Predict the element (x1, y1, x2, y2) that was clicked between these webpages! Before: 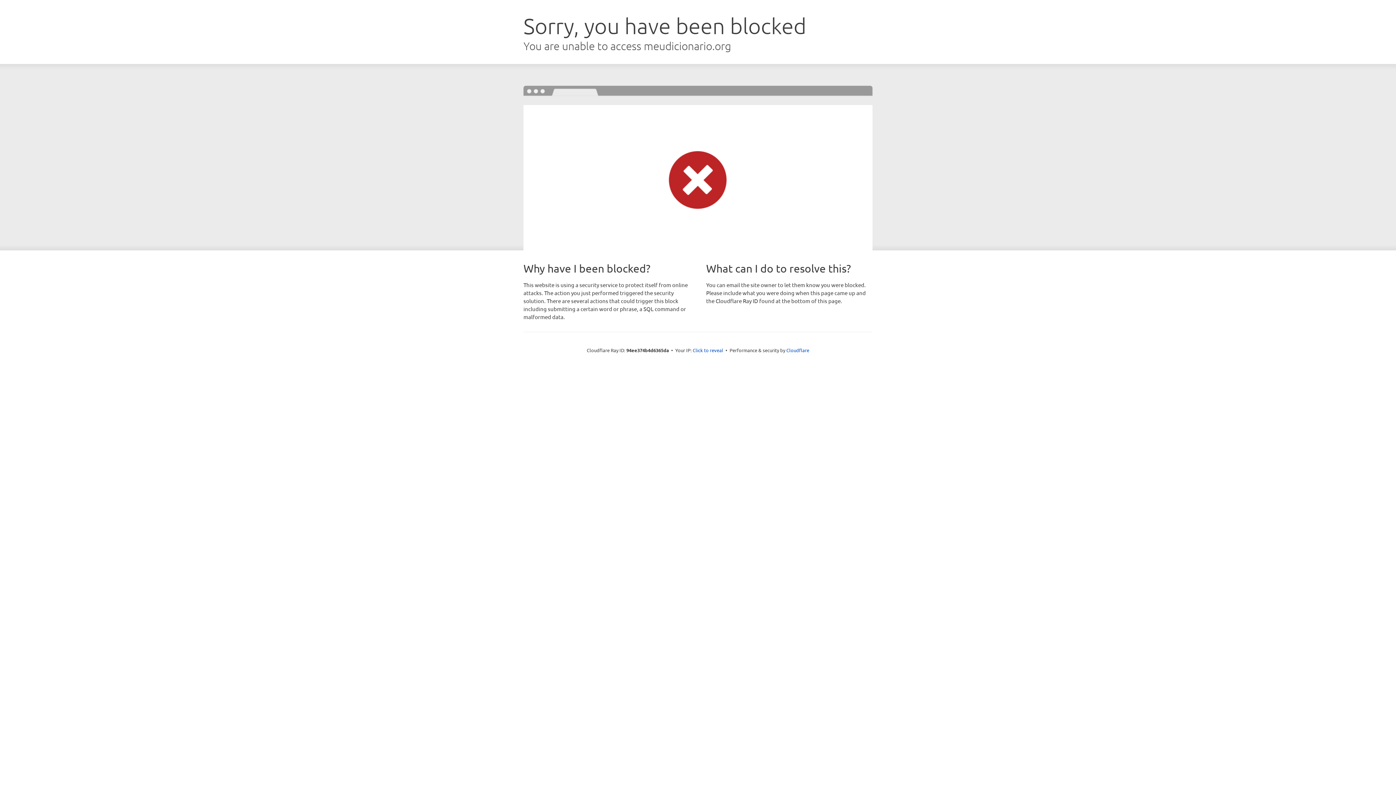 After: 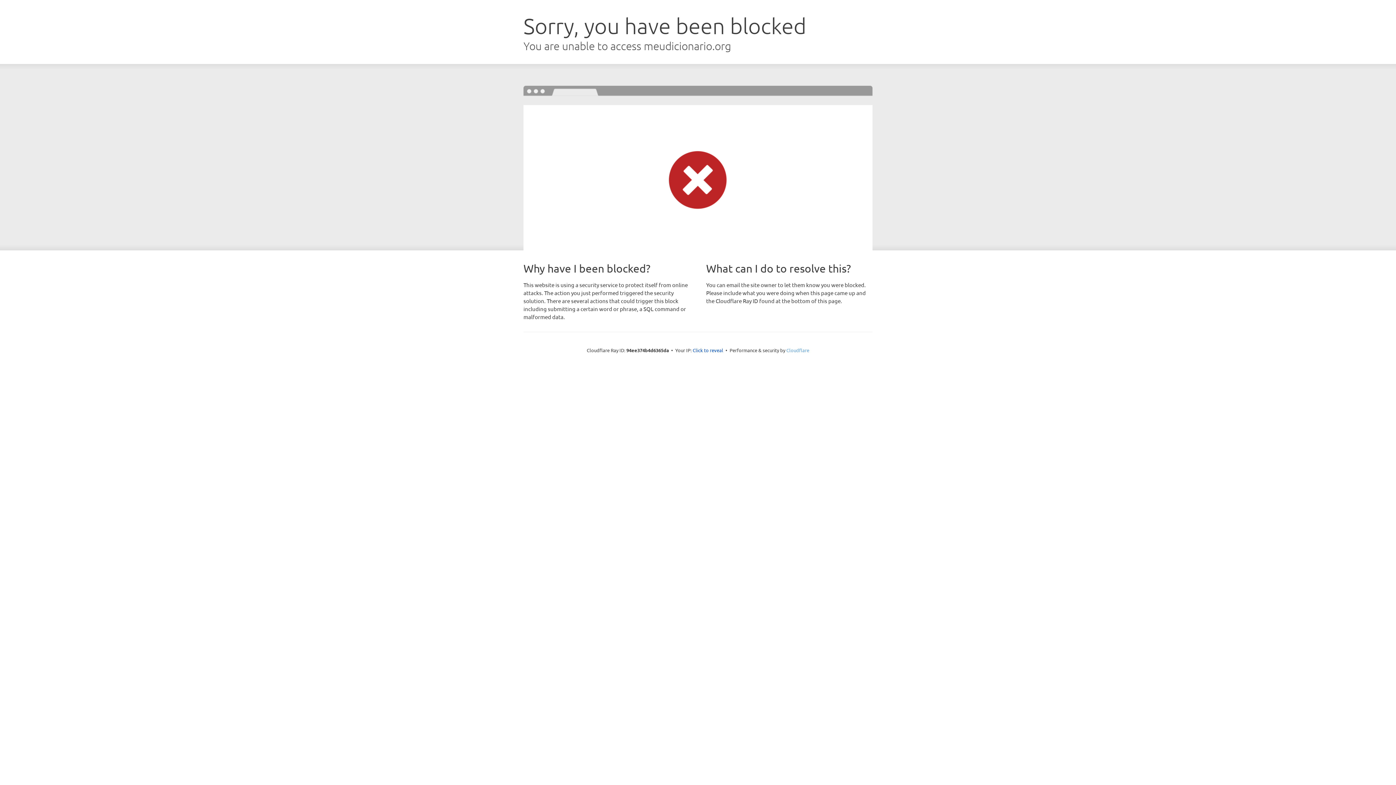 Action: bbox: (786, 347, 809, 353) label: Cloudflare